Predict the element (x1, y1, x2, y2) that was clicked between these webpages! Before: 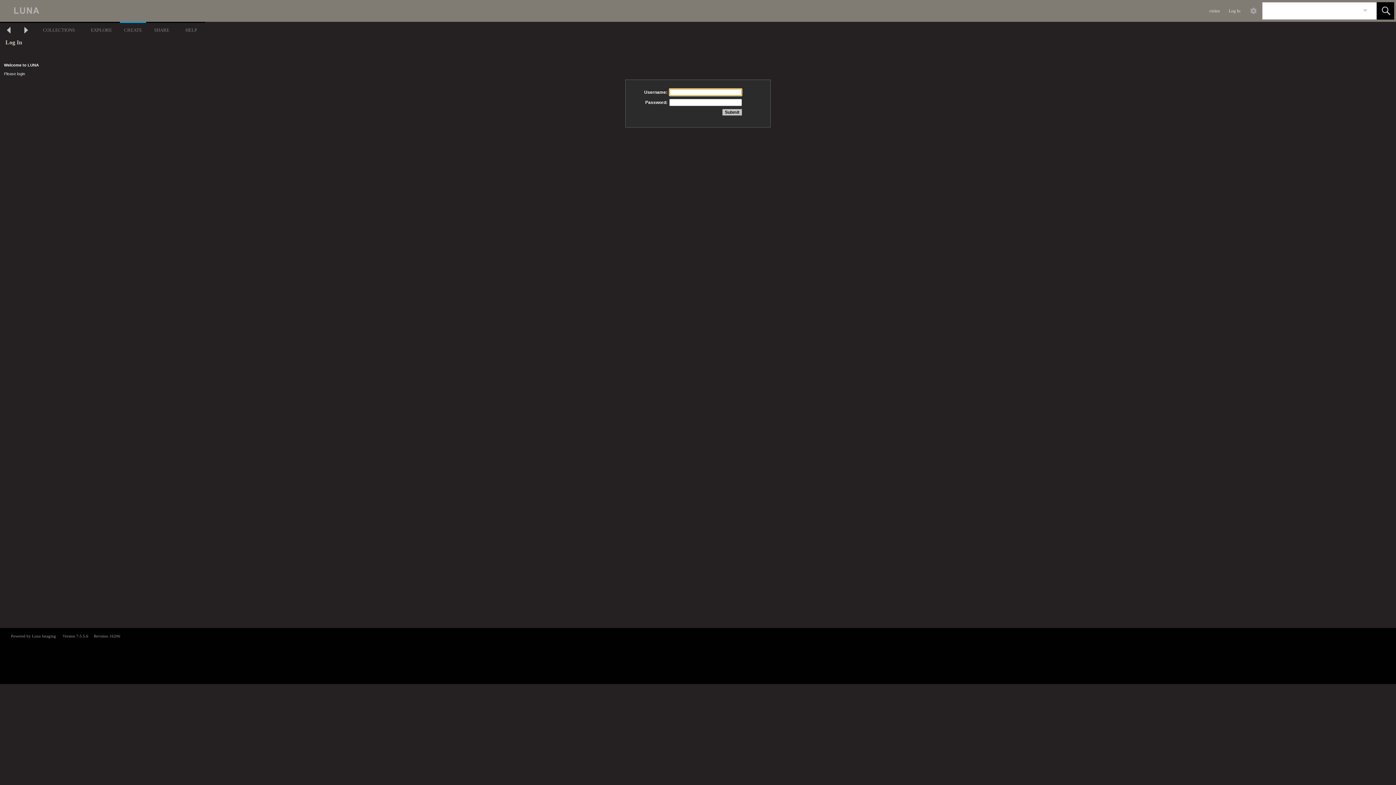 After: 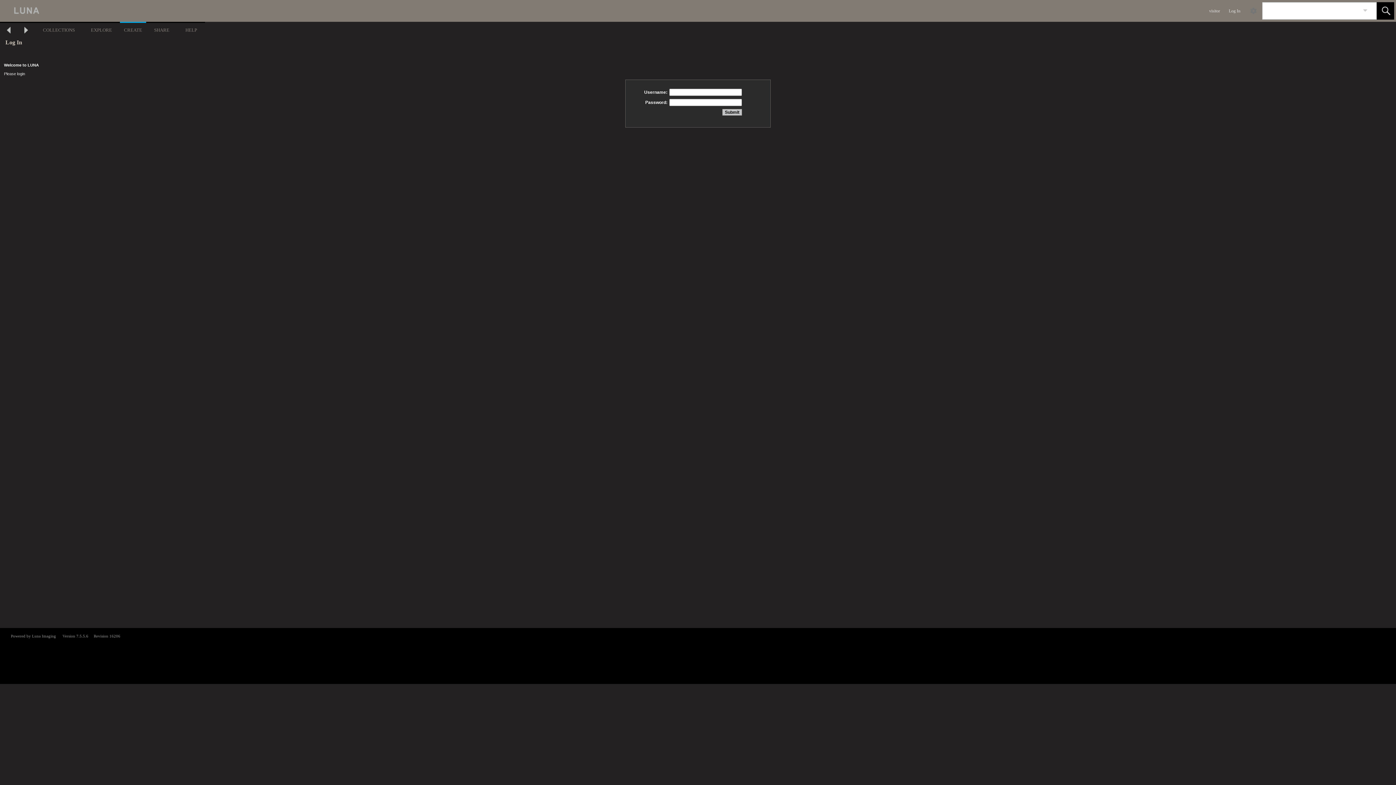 Action: bbox: (1245, 2, 1262, 19) label:  